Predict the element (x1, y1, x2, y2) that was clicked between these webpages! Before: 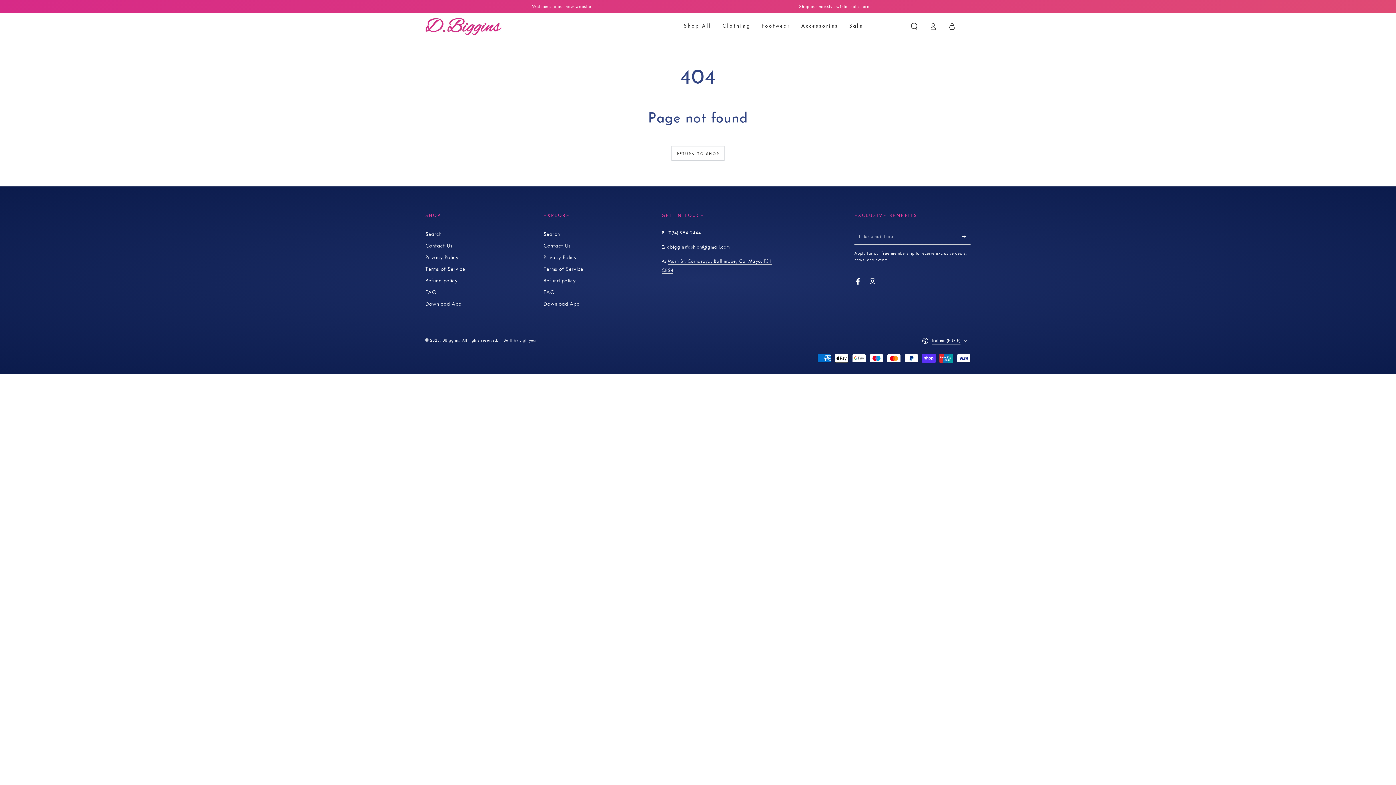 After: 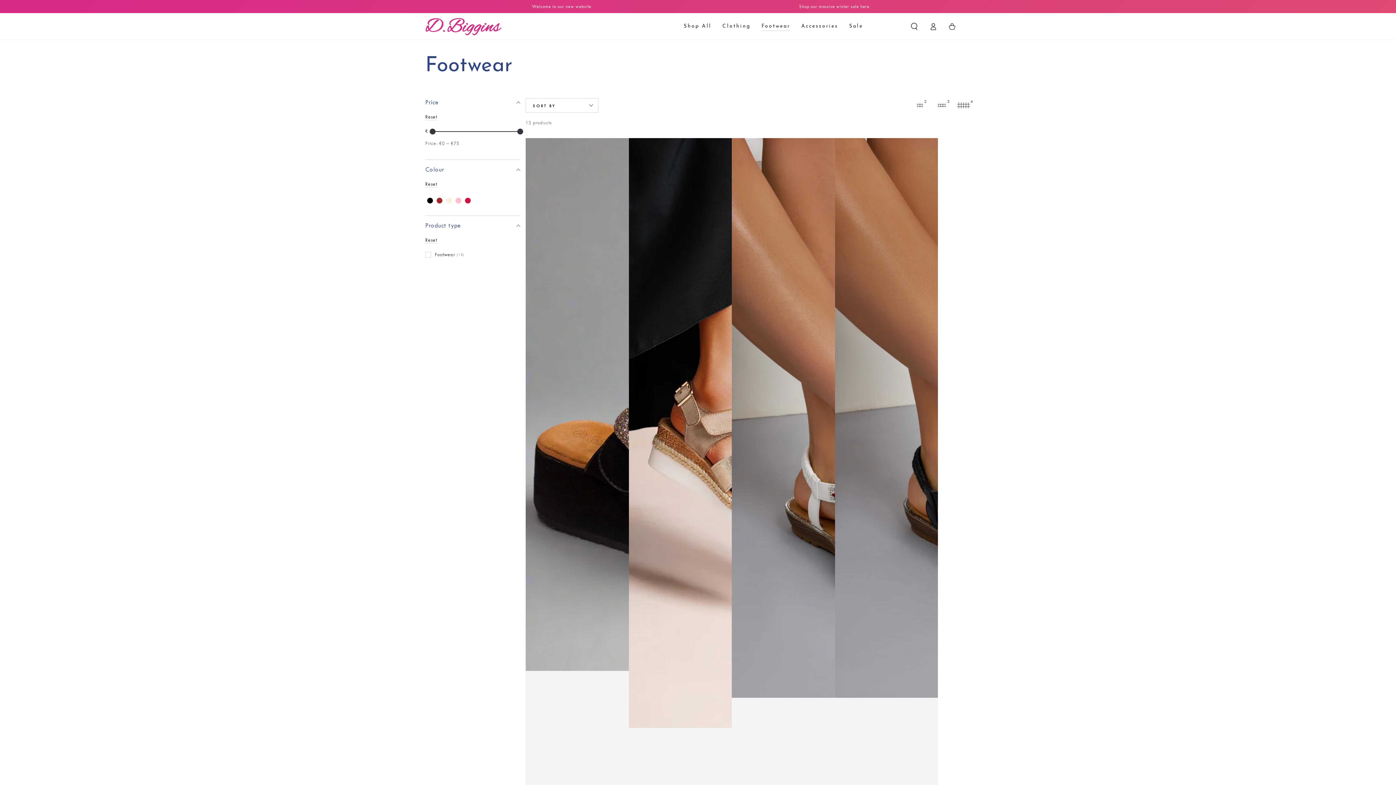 Action: label: Footwear bbox: (756, 17, 795, 35)